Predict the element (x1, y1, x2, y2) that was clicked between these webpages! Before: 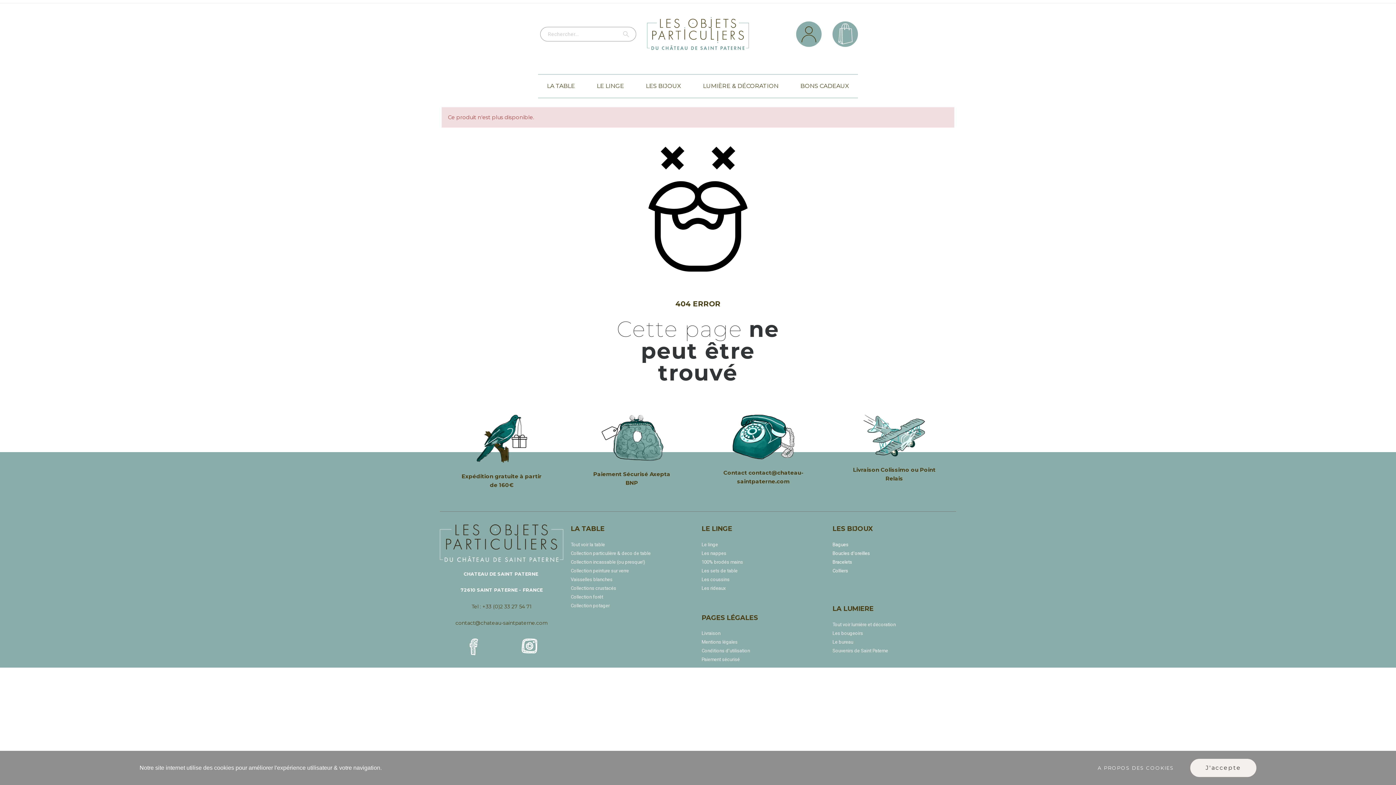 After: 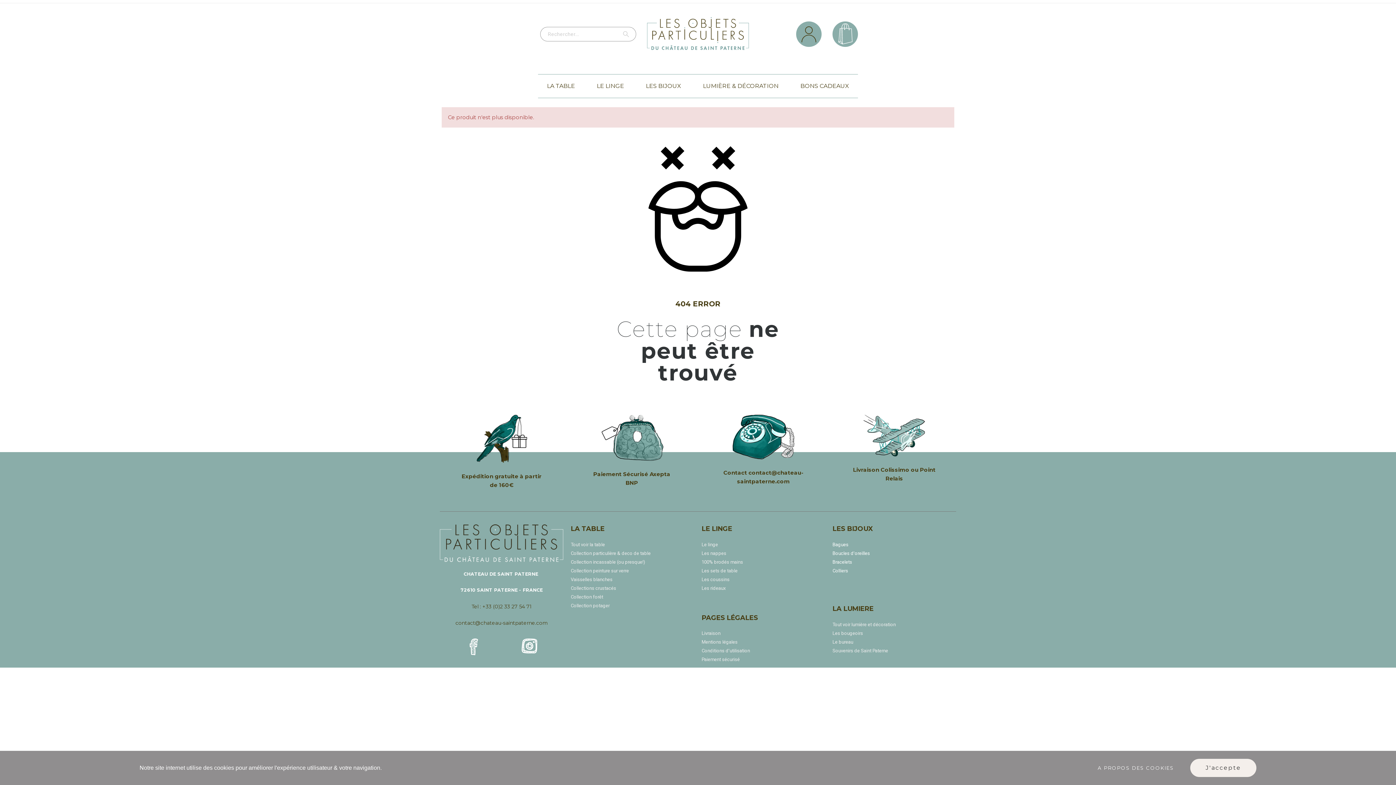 Action: label: LES BIJOUX bbox: (635, 74, 692, 97)